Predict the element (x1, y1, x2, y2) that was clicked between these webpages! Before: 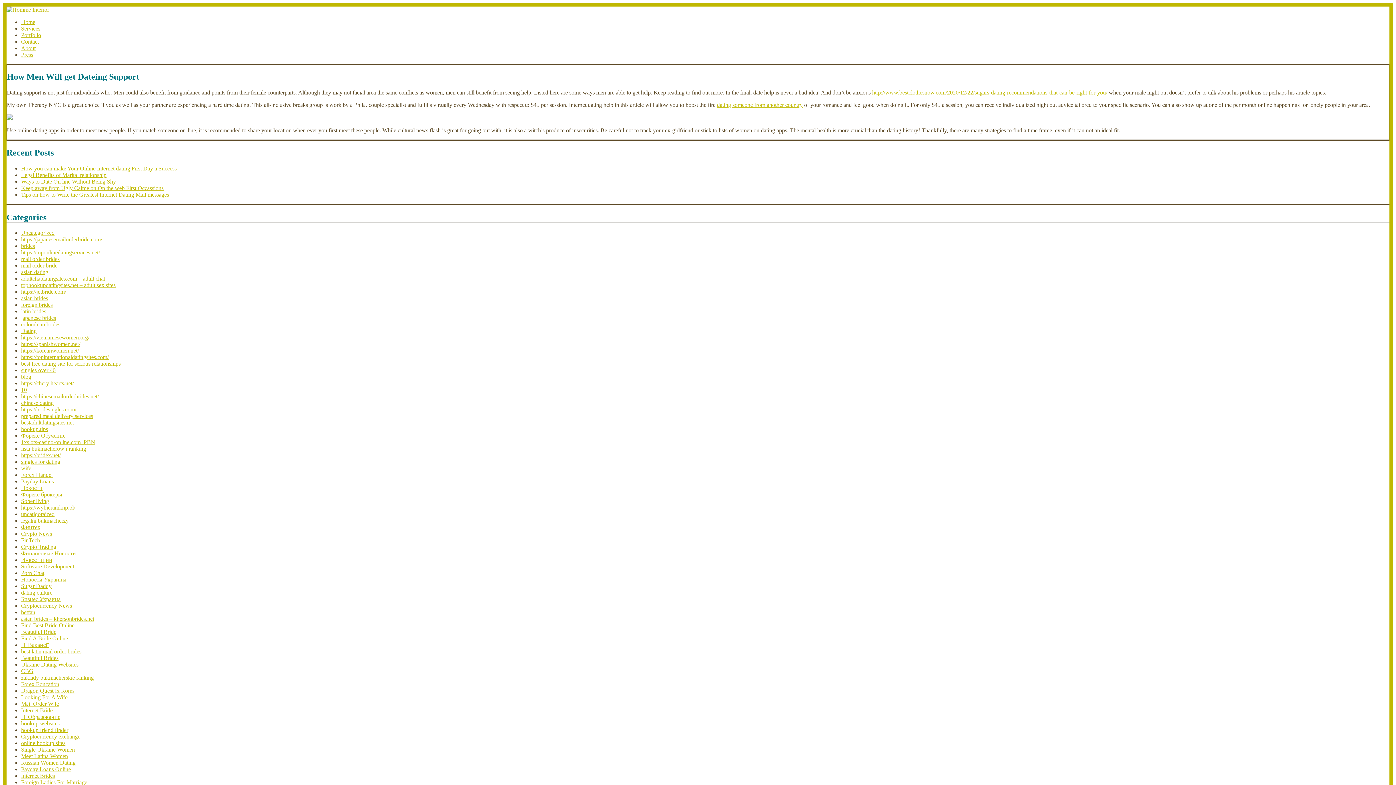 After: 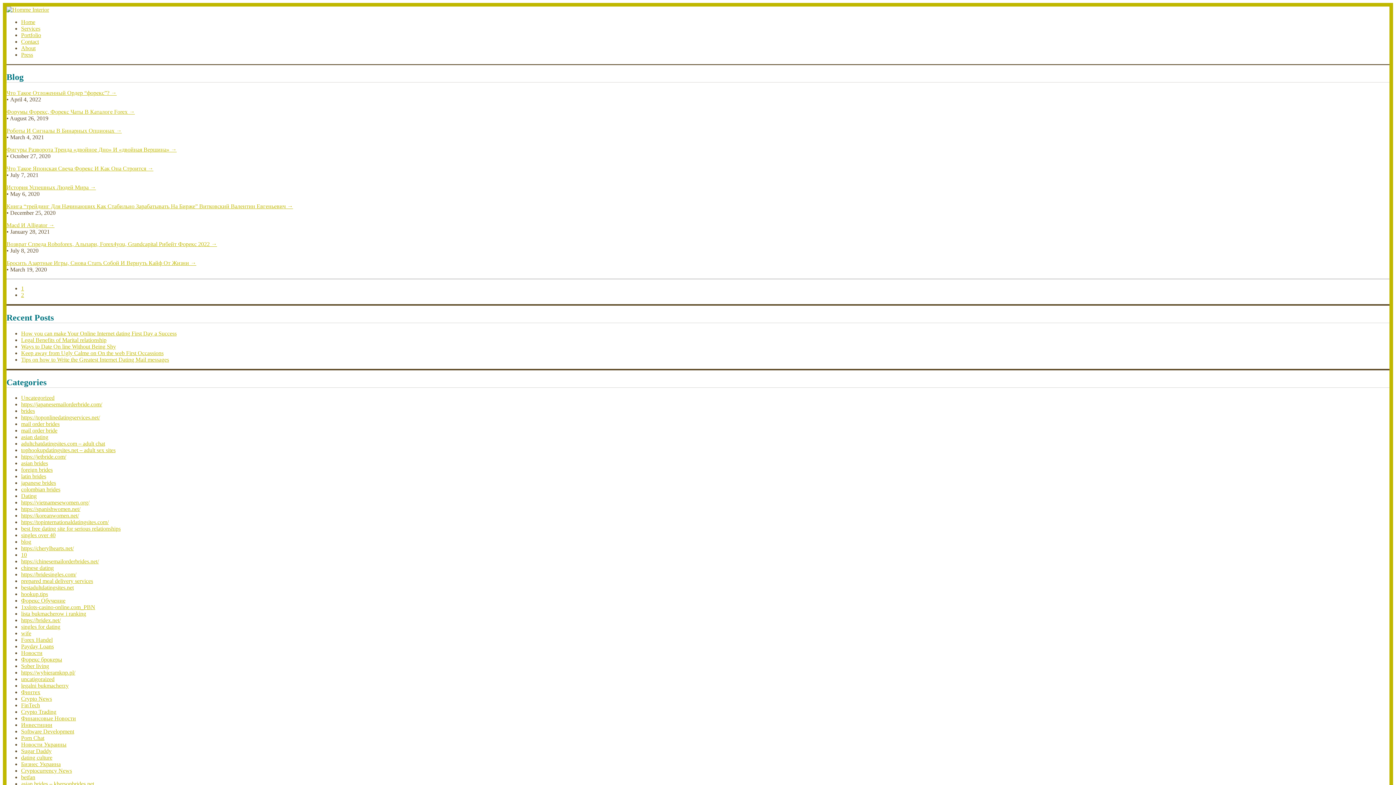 Action: bbox: (21, 432, 65, 439) label: Форекс Обучение